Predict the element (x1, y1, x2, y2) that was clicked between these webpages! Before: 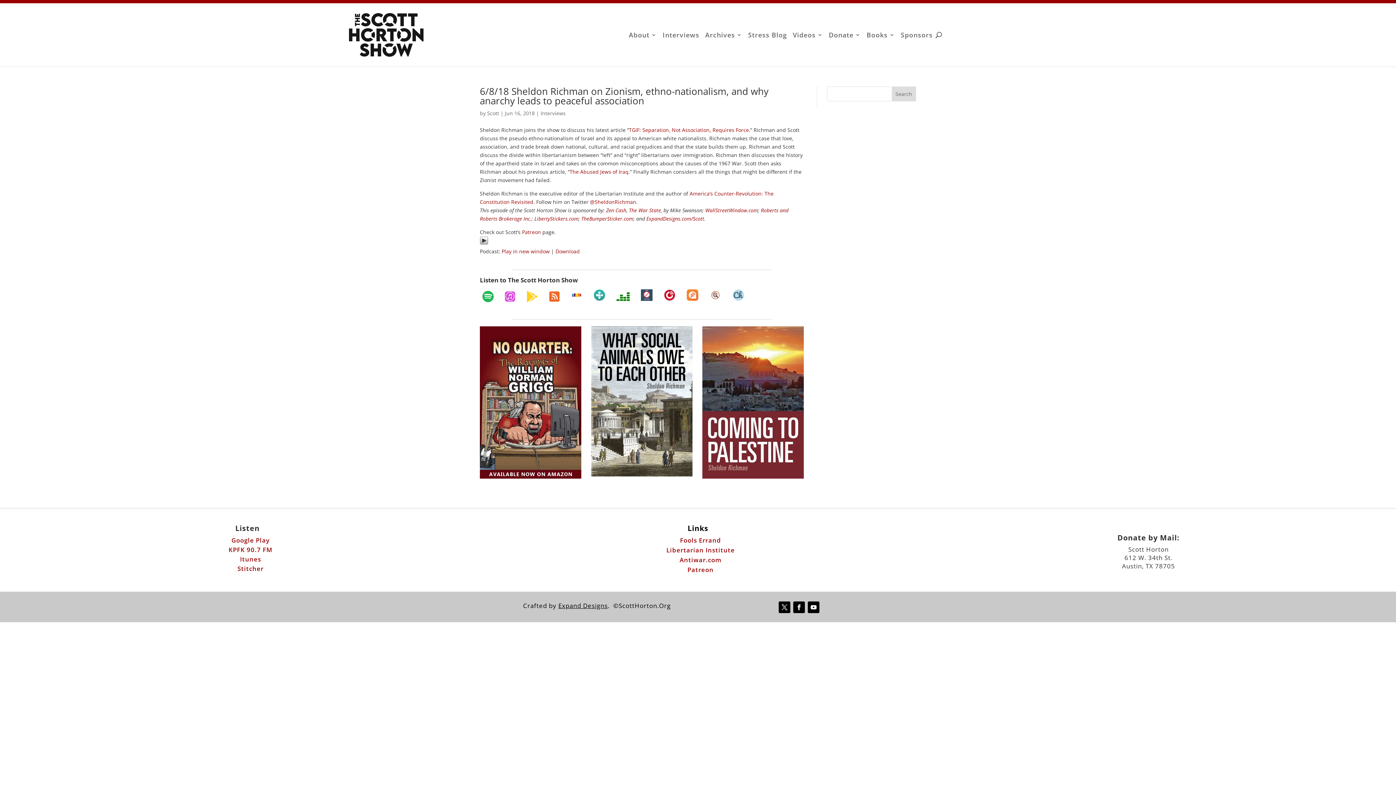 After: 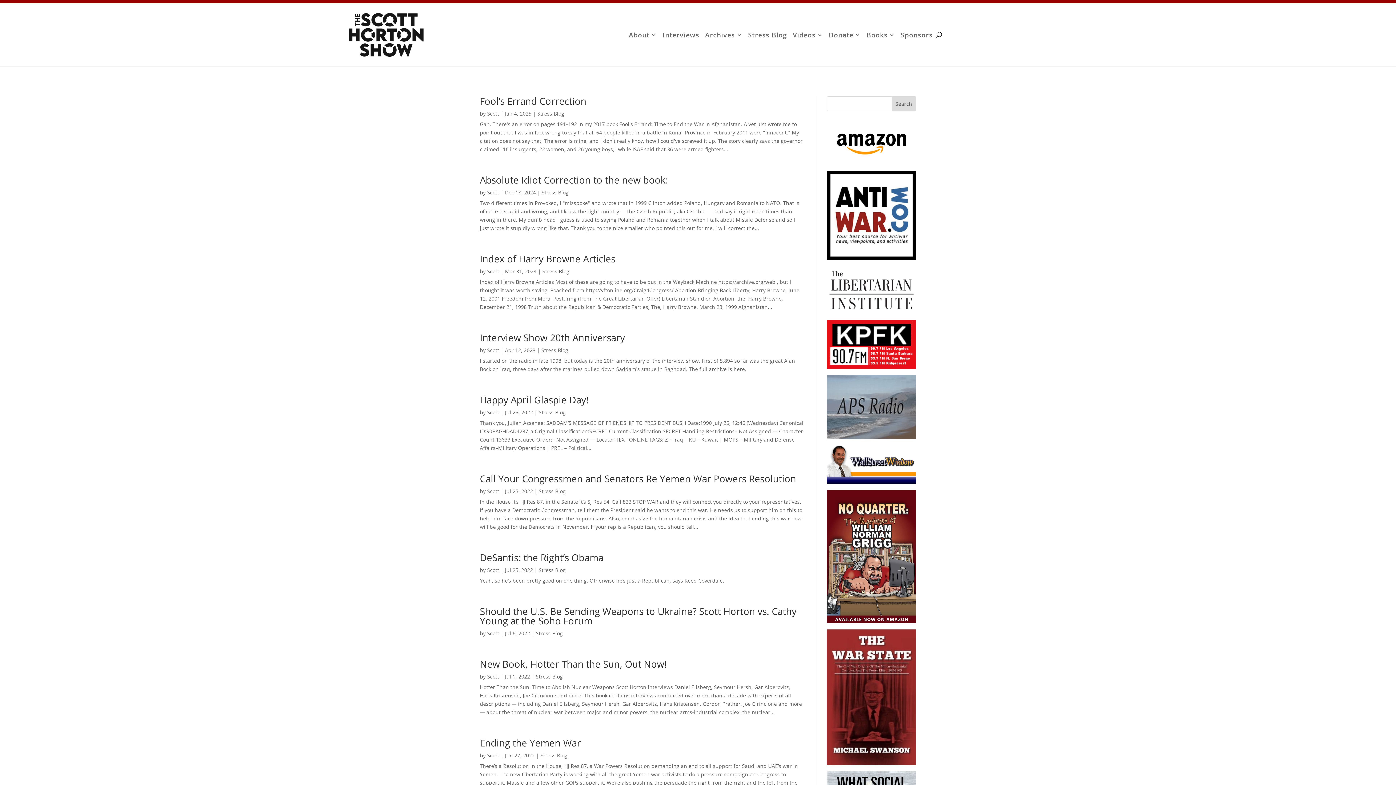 Action: label: Stress Blog bbox: (748, 32, 787, 40)